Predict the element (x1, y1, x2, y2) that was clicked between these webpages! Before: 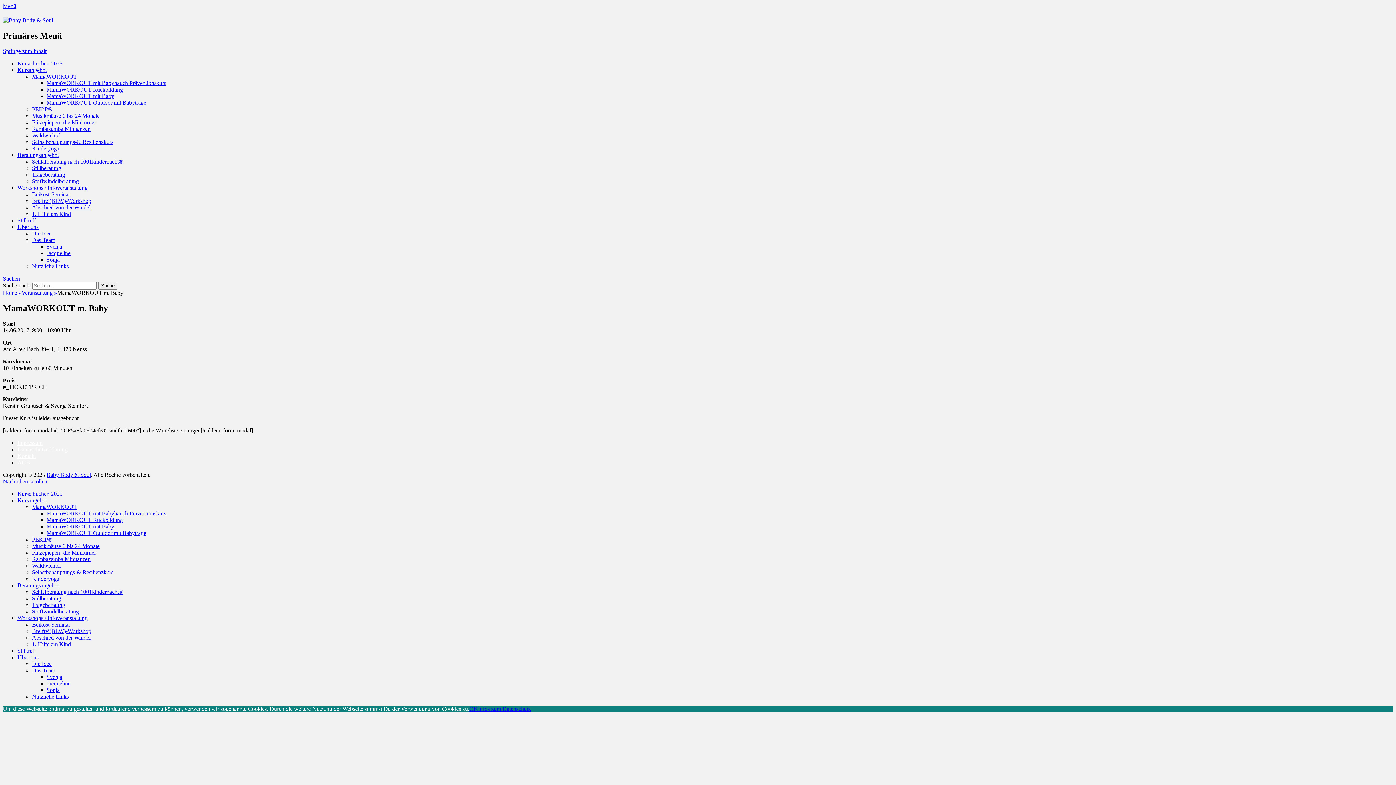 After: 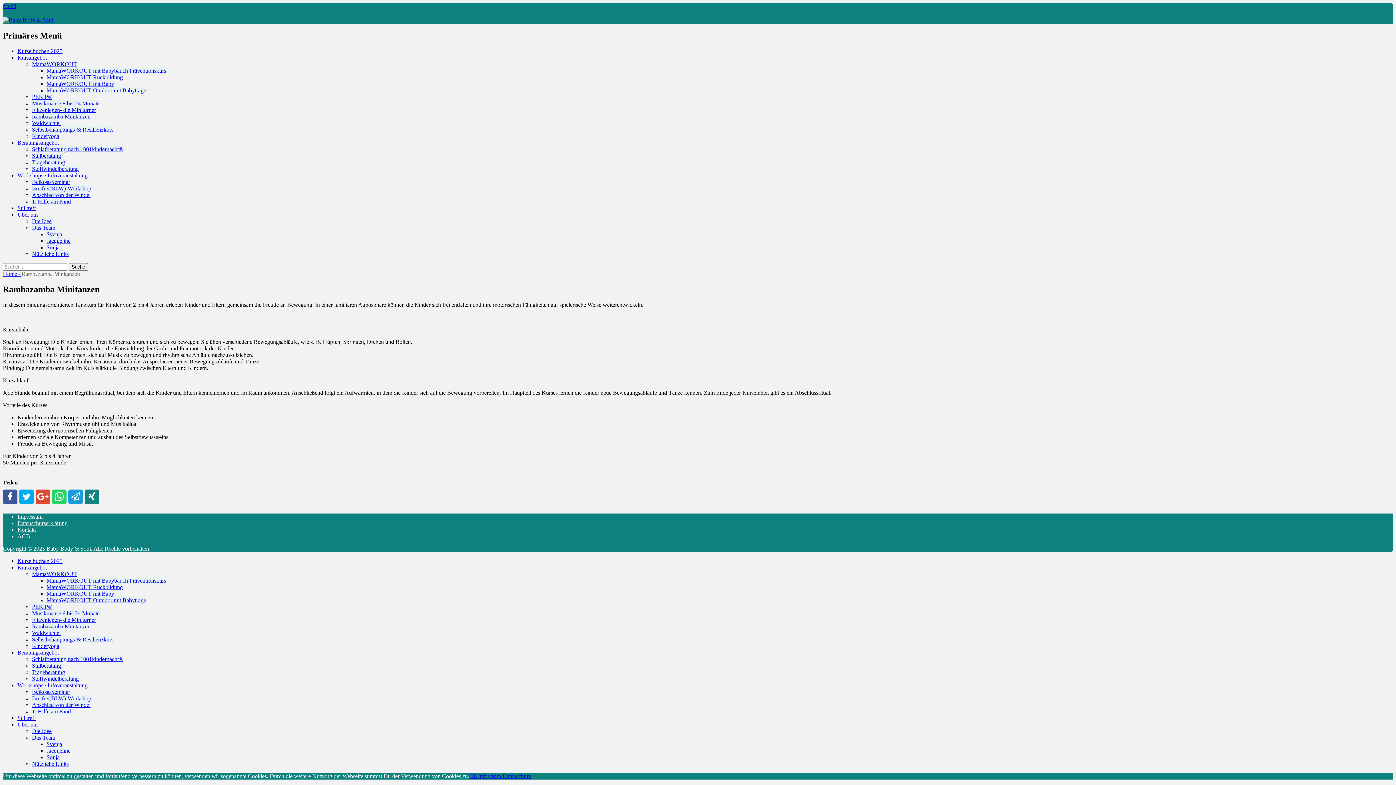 Action: bbox: (32, 125, 90, 132) label: Rambazamba Minitanzen